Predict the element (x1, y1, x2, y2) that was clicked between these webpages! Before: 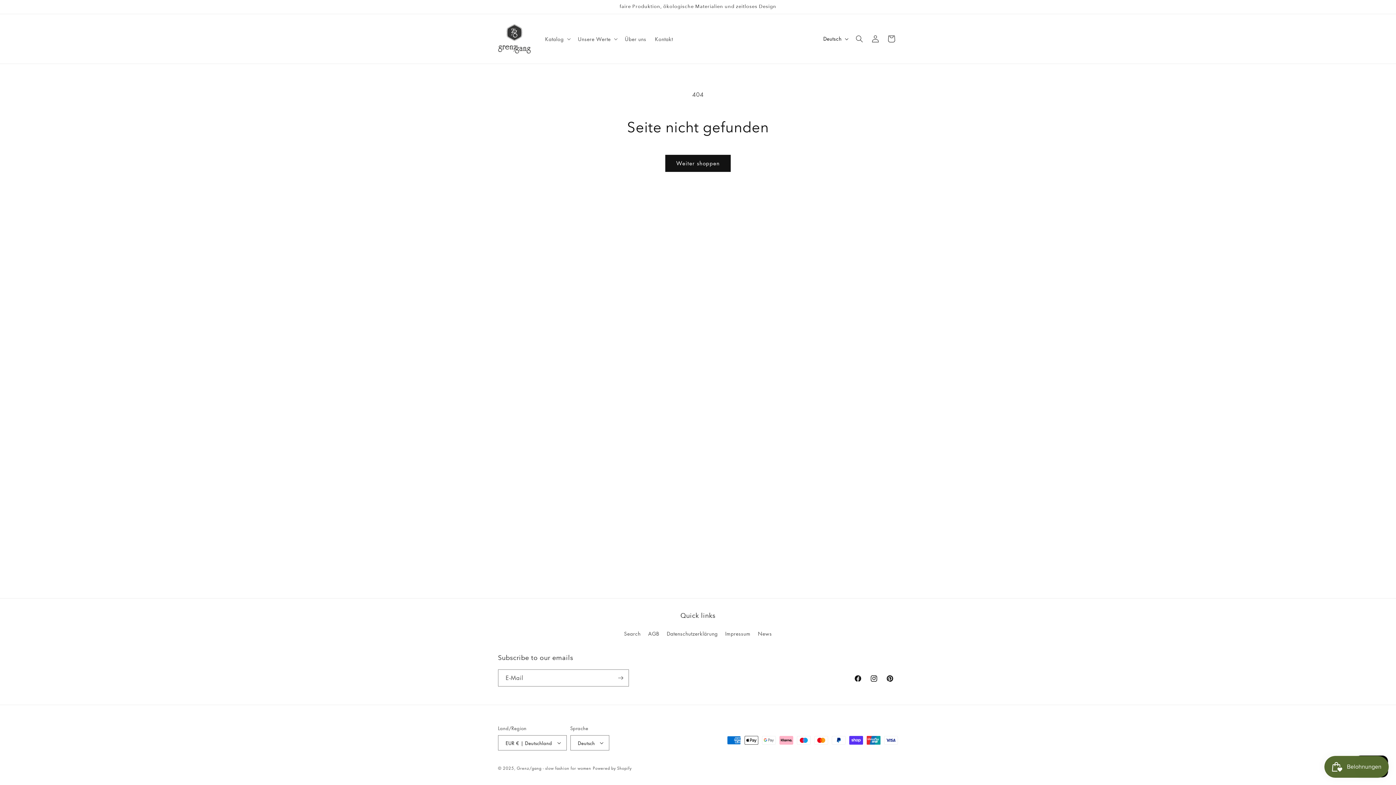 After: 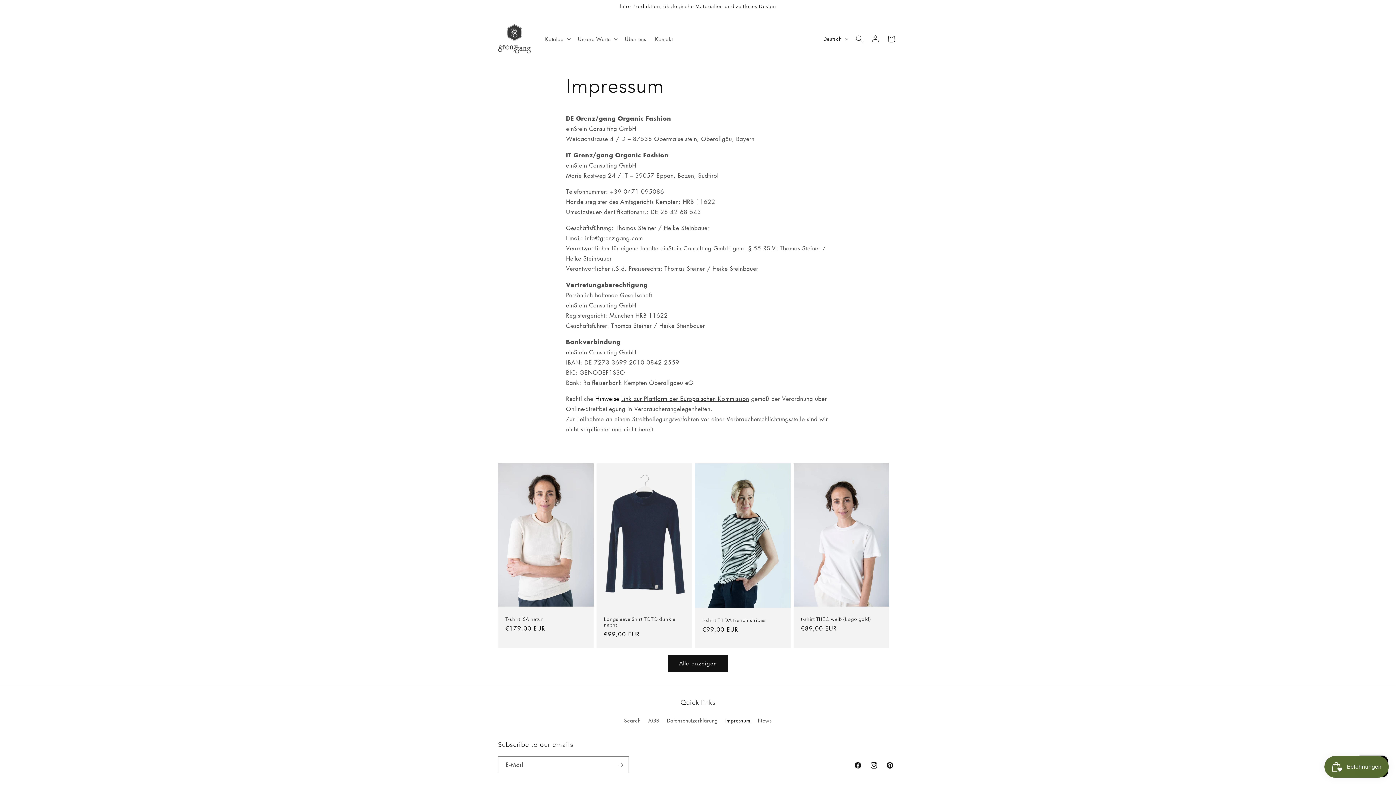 Action: label: Impressum bbox: (725, 627, 750, 640)